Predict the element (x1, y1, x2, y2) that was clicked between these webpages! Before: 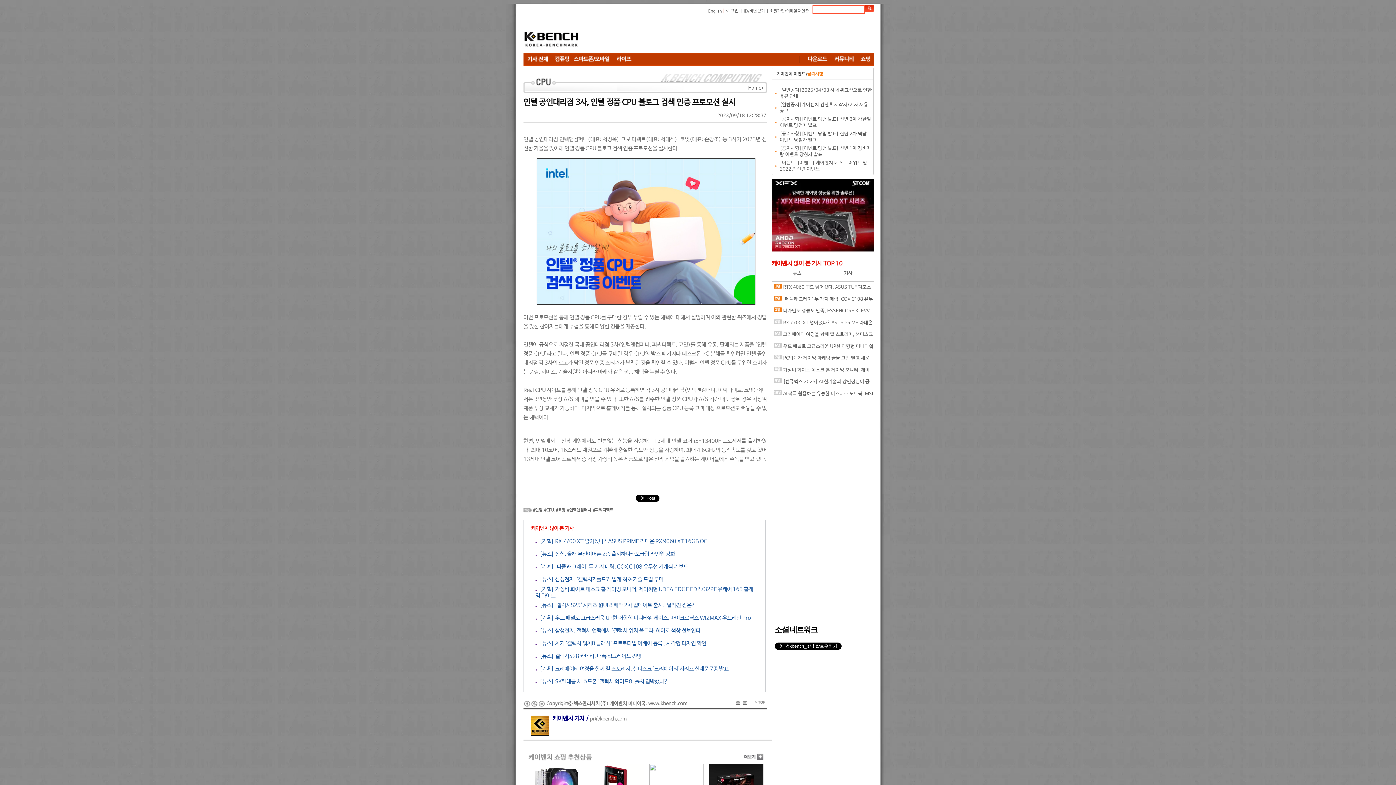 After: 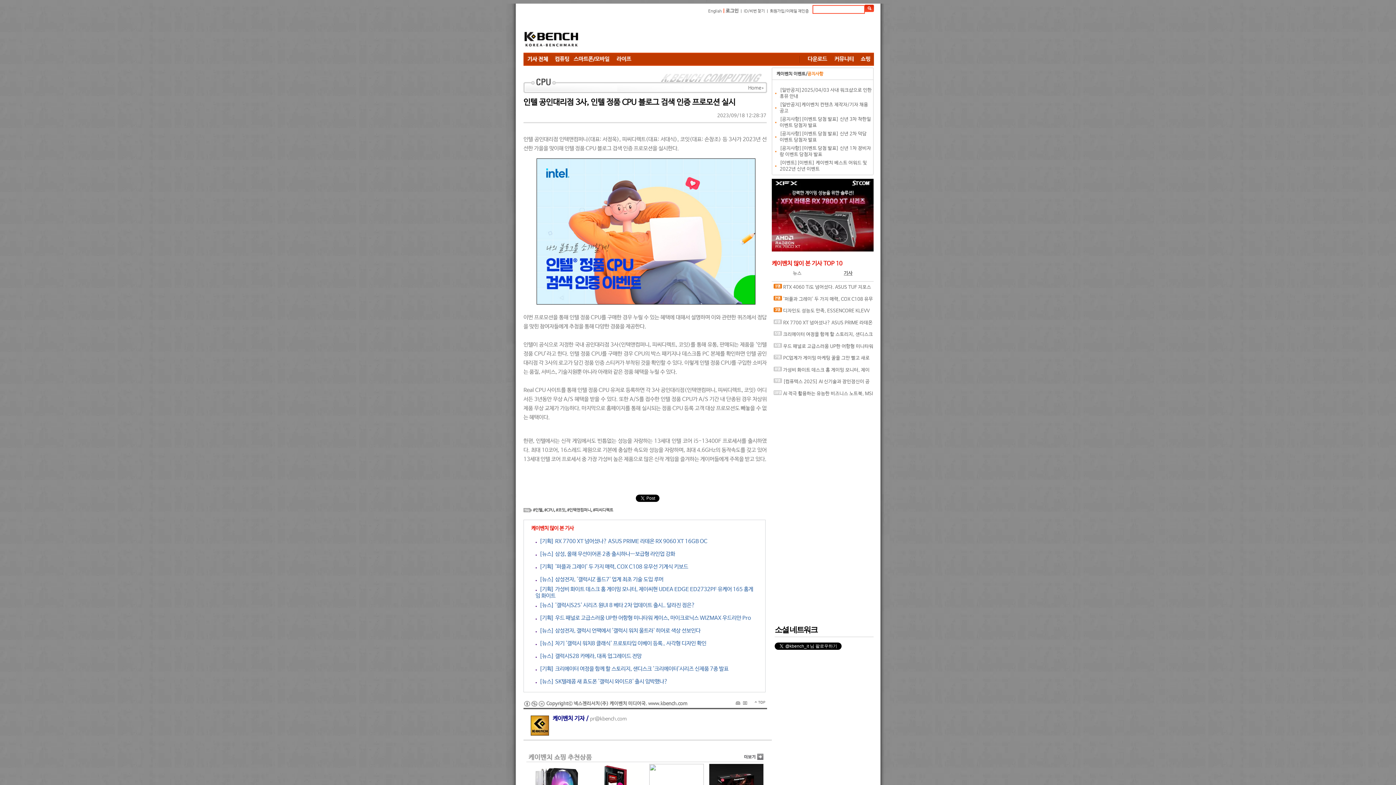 Action: label: 기사 bbox: (844, 270, 852, 276)